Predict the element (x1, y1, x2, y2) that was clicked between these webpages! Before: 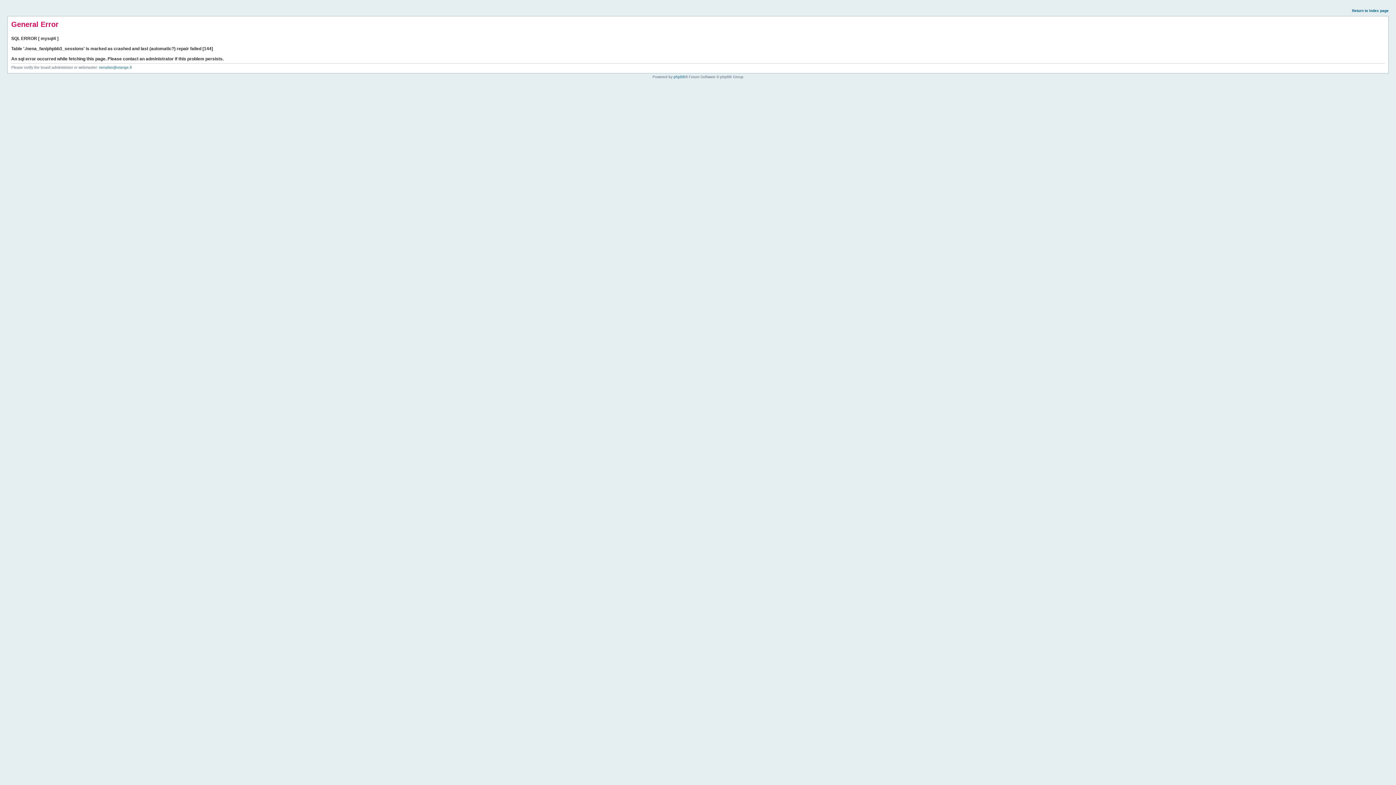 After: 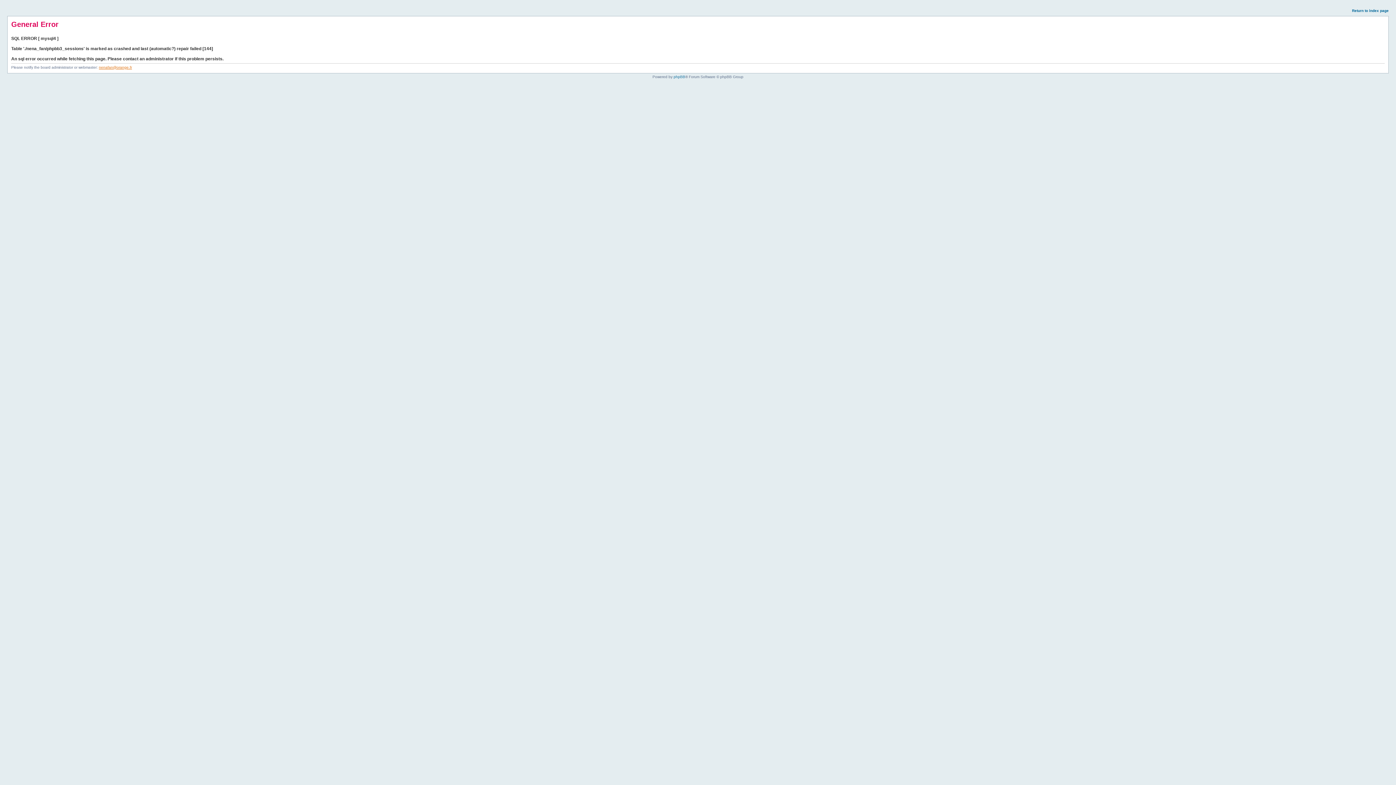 Action: label: nenafan@orange.fr bbox: (98, 65, 132, 69)